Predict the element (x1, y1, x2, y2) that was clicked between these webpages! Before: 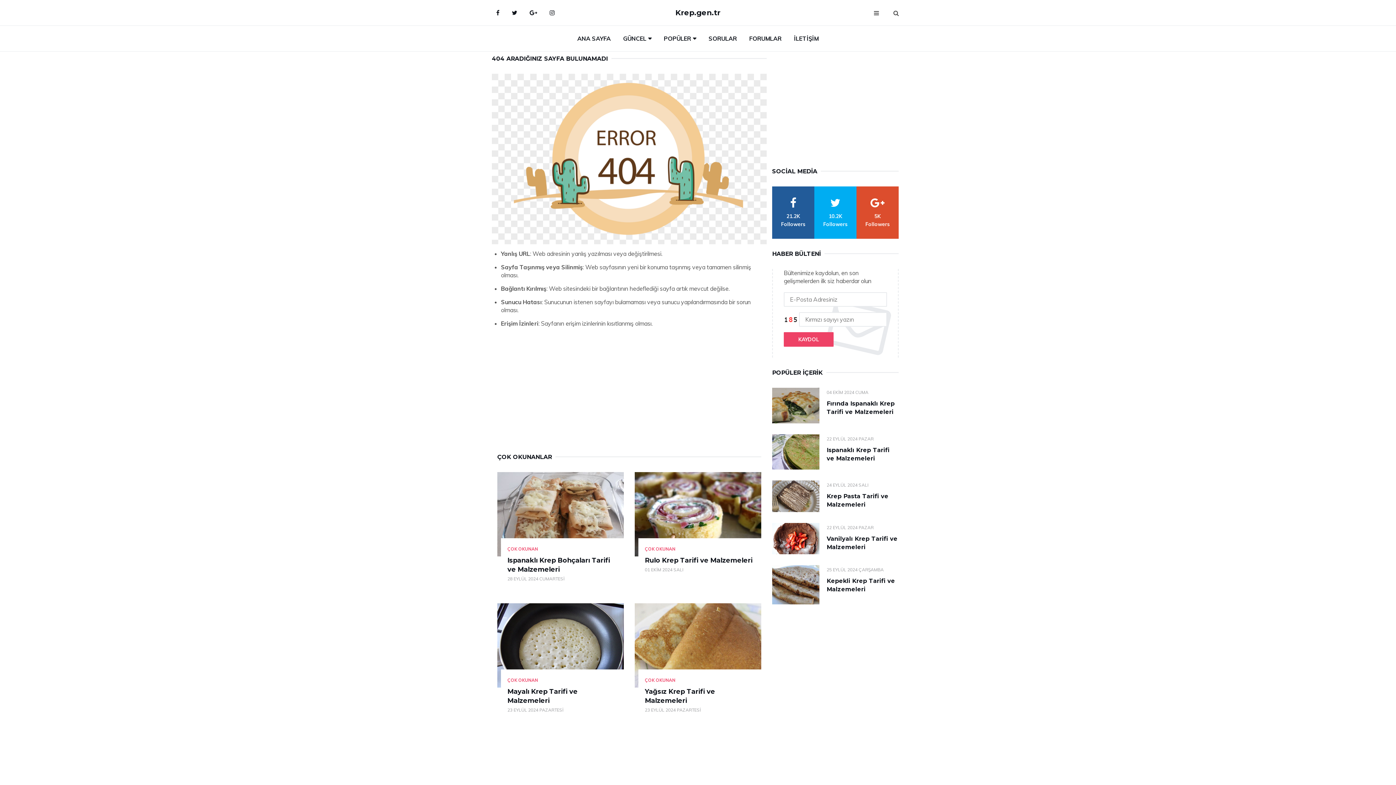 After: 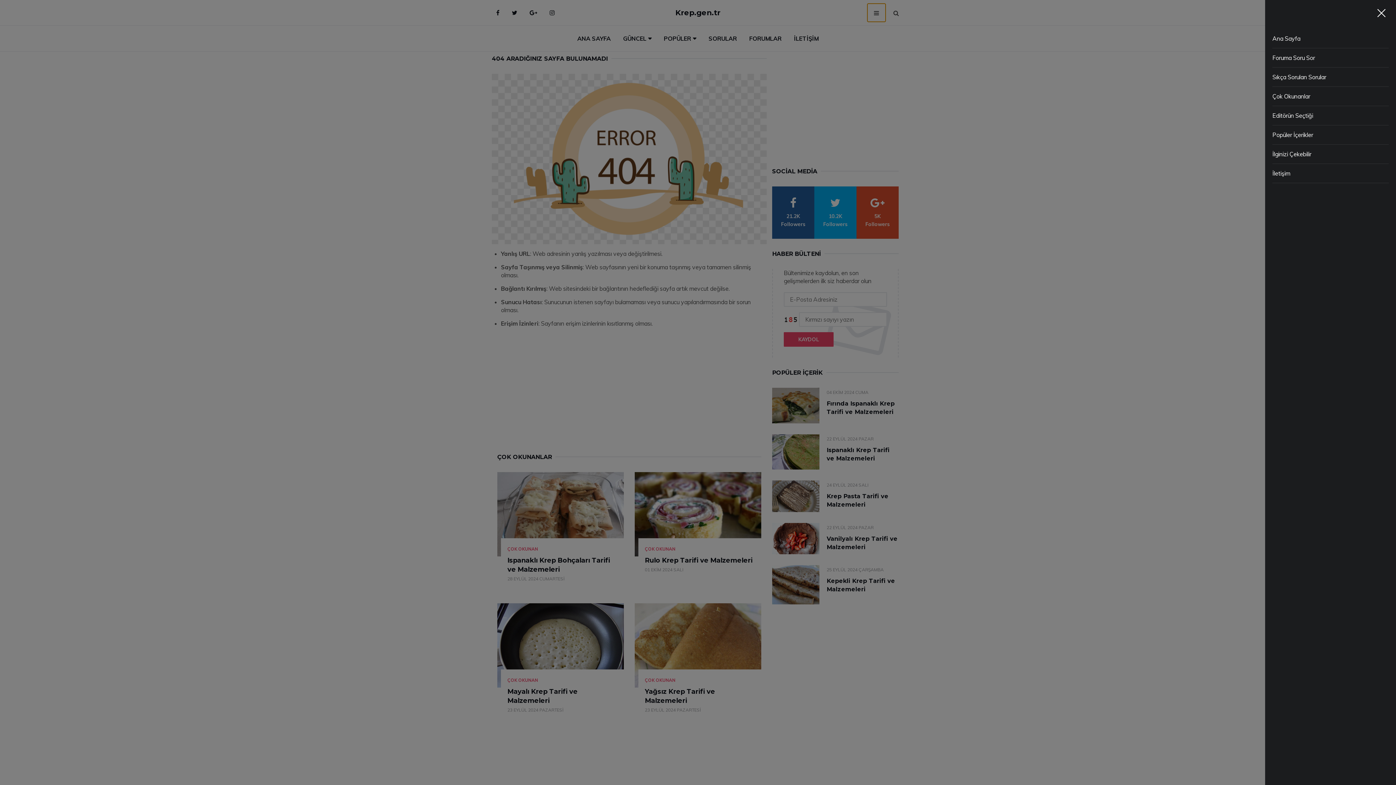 Action: label: menu bbox: (867, 3, 885, 21)